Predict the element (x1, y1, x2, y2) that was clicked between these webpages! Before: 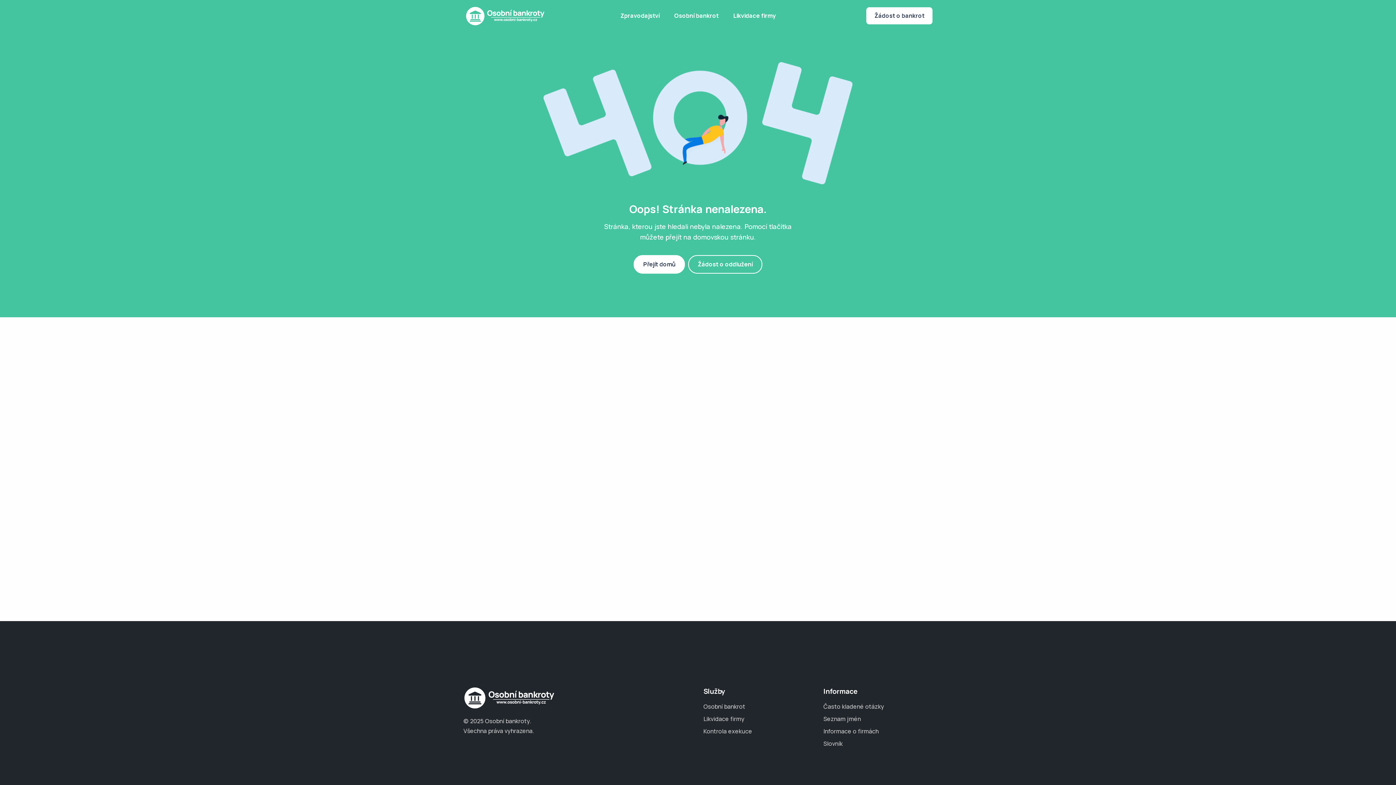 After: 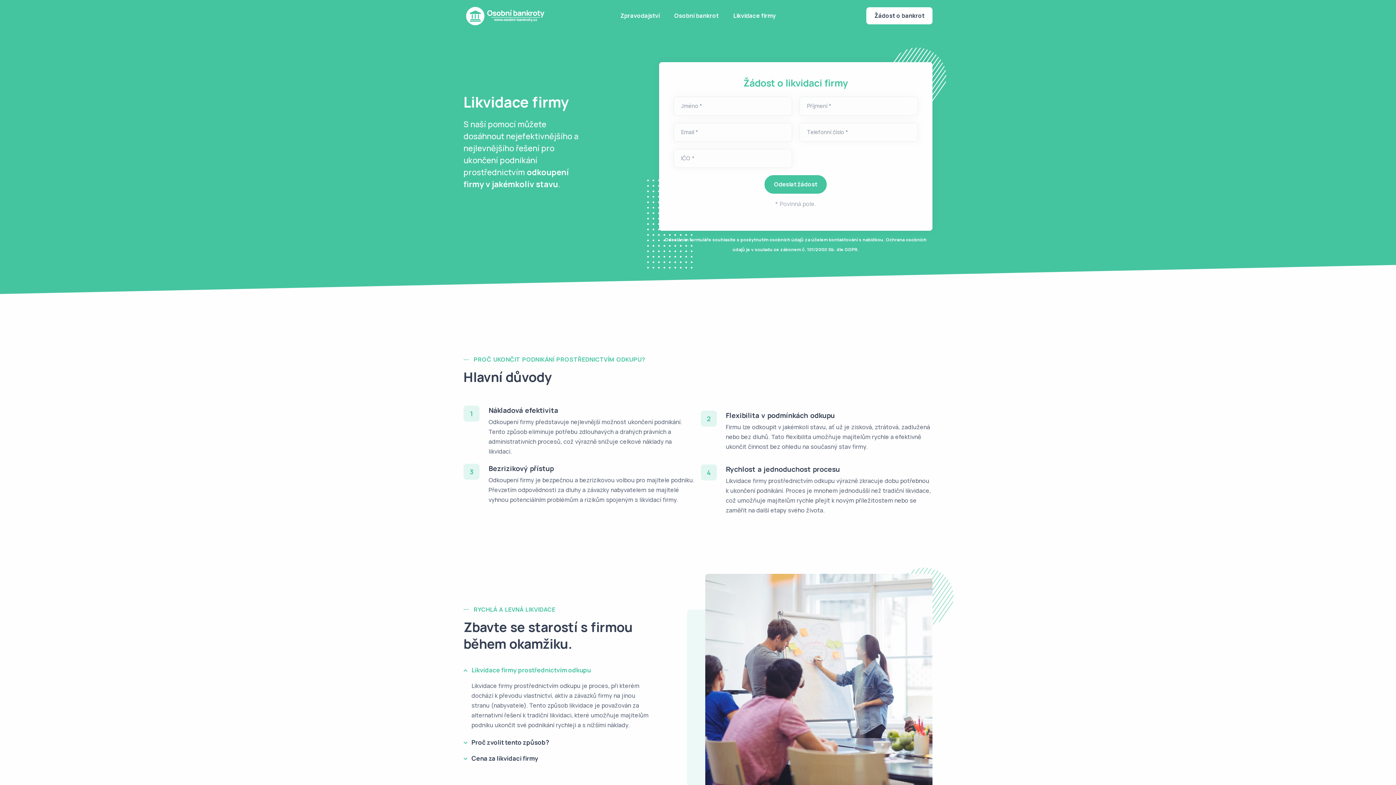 Action: label: Likvidace firmy bbox: (726, 2, 783, 29)